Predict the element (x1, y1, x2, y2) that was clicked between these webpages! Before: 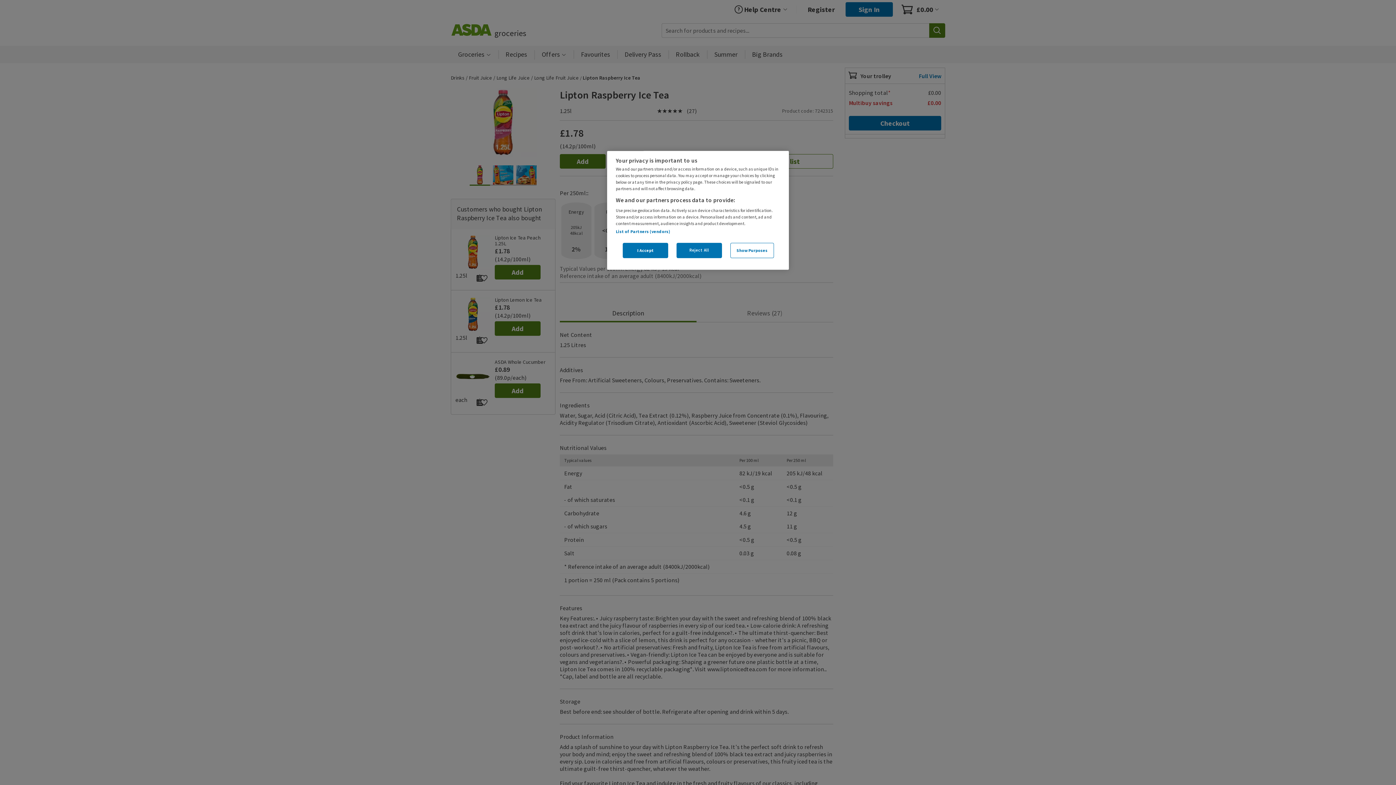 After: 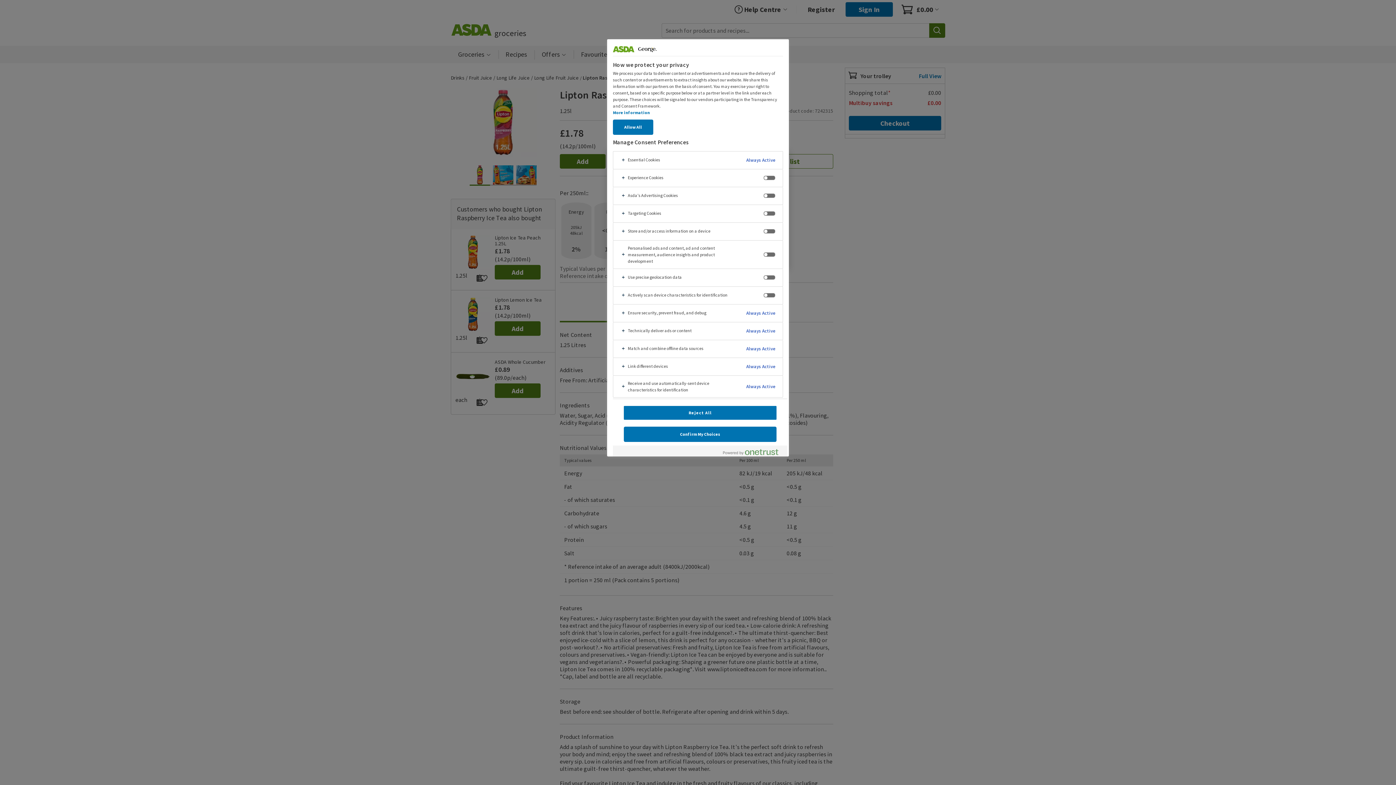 Action: bbox: (730, 242, 774, 258) label: Show Purposes